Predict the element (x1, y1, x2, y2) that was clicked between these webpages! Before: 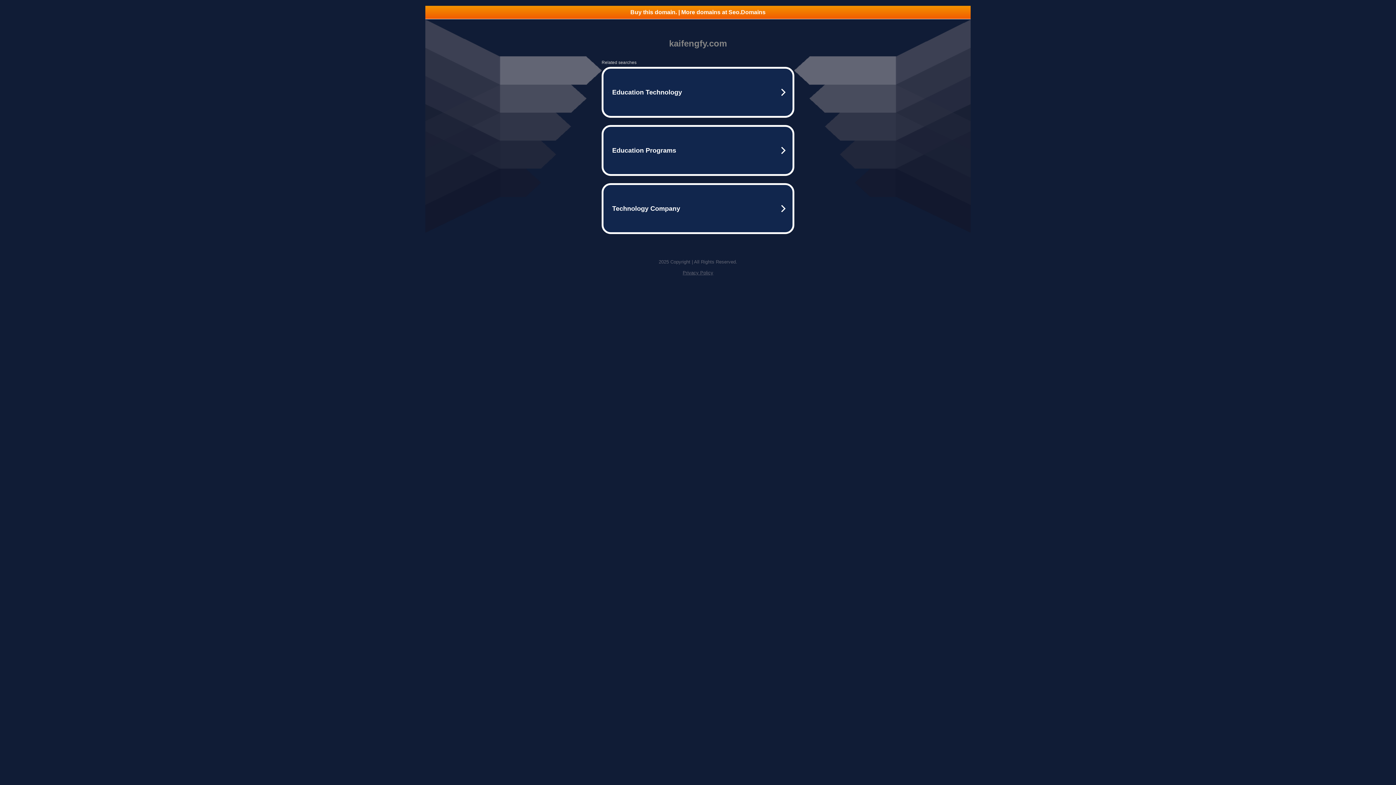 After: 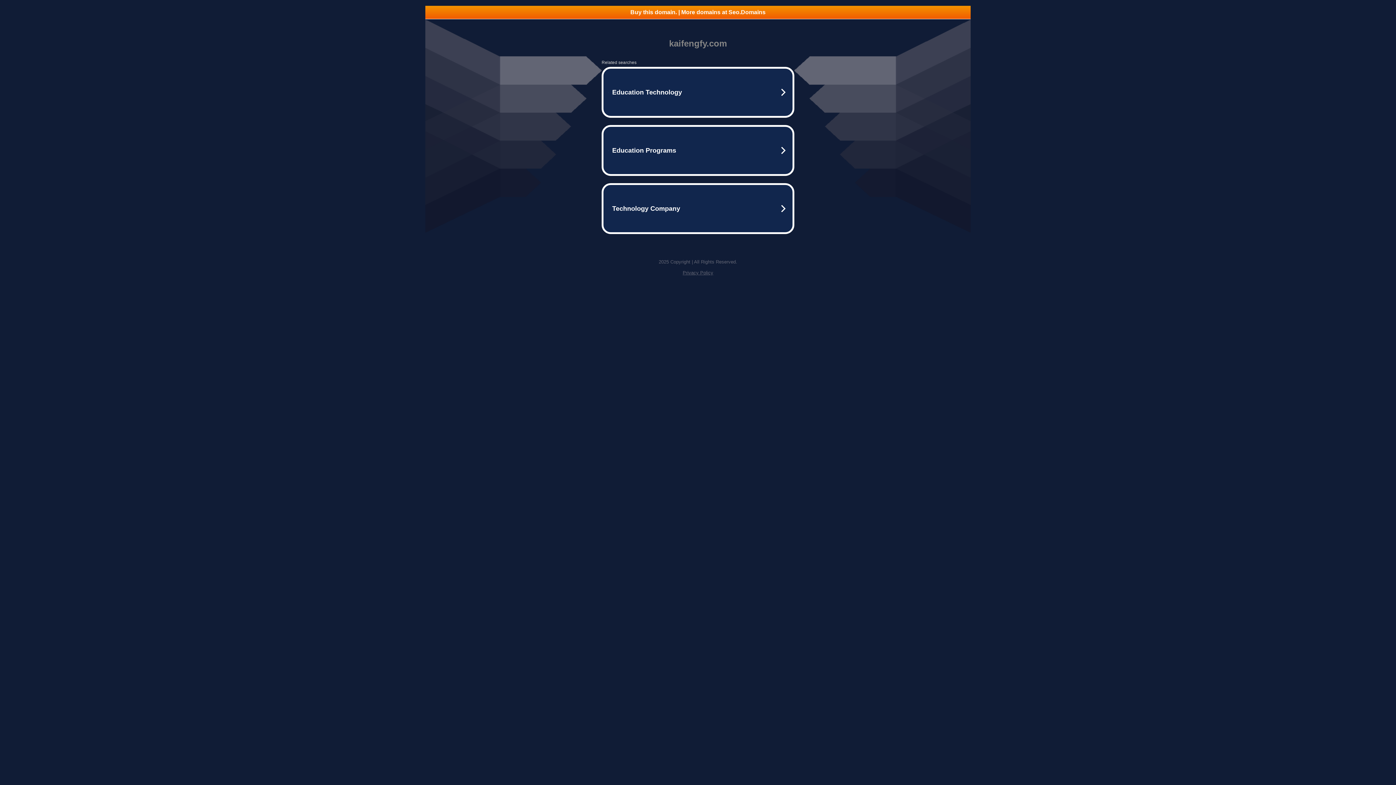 Action: label: Buy this domain. | More domains at Seo.Domains bbox: (425, 5, 970, 18)